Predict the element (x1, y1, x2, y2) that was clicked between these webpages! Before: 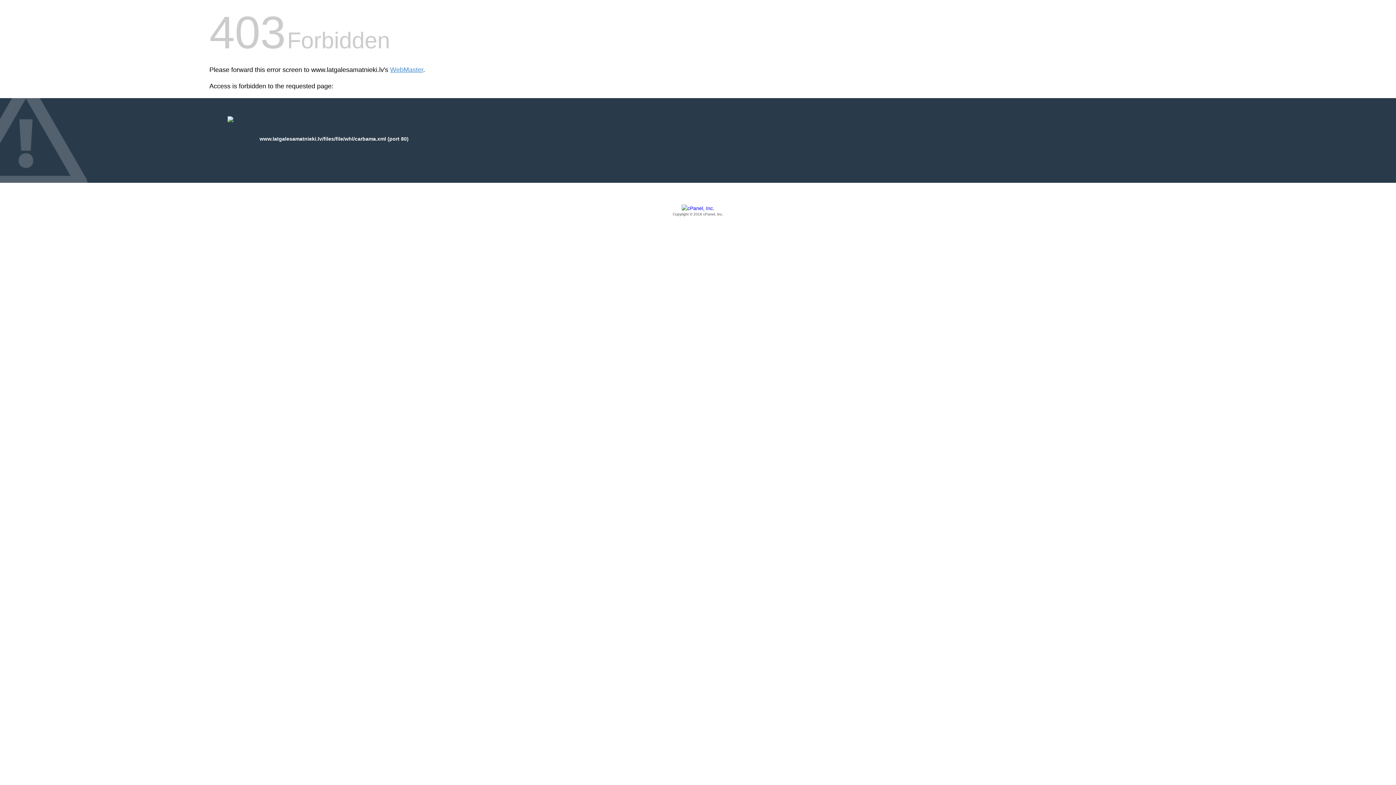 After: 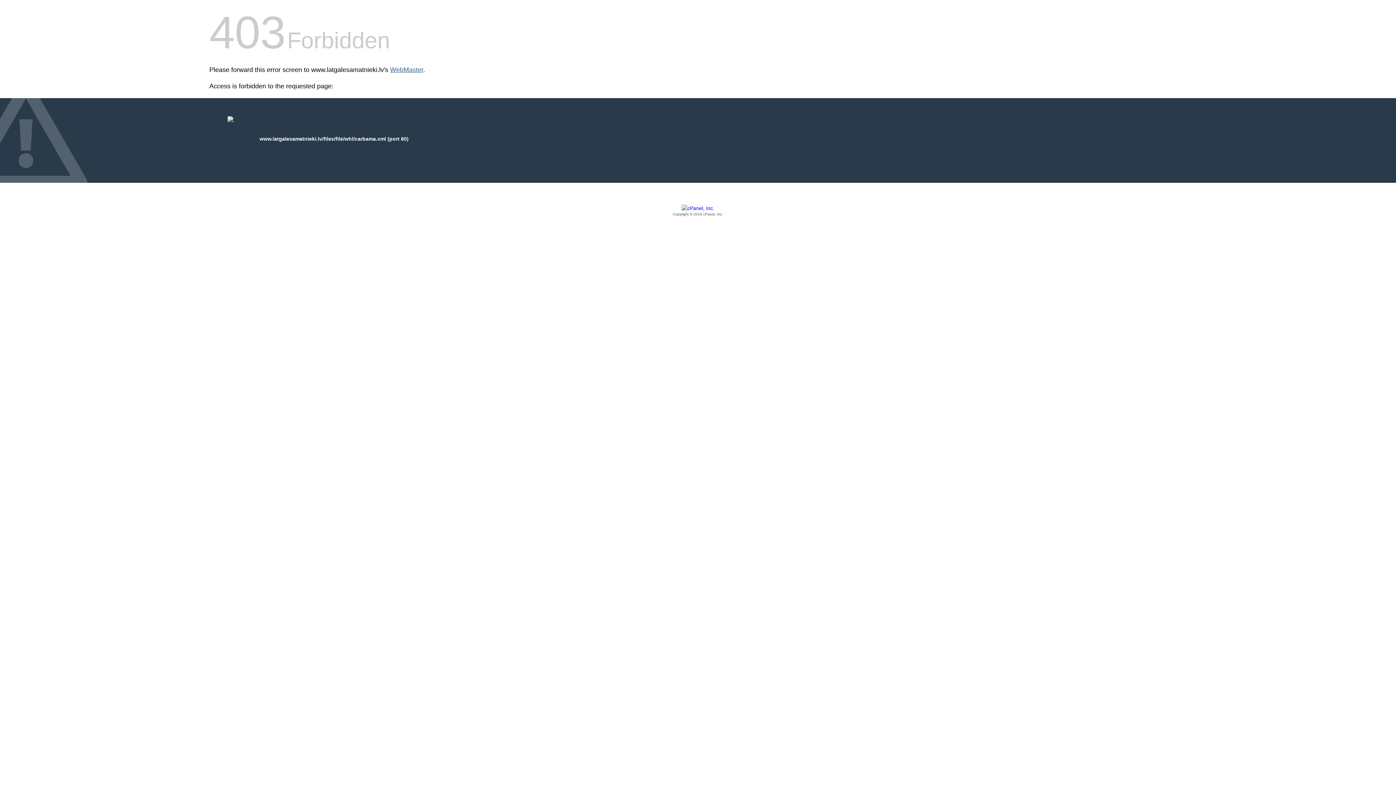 Action: label: WebMaster bbox: (390, 66, 423, 73)